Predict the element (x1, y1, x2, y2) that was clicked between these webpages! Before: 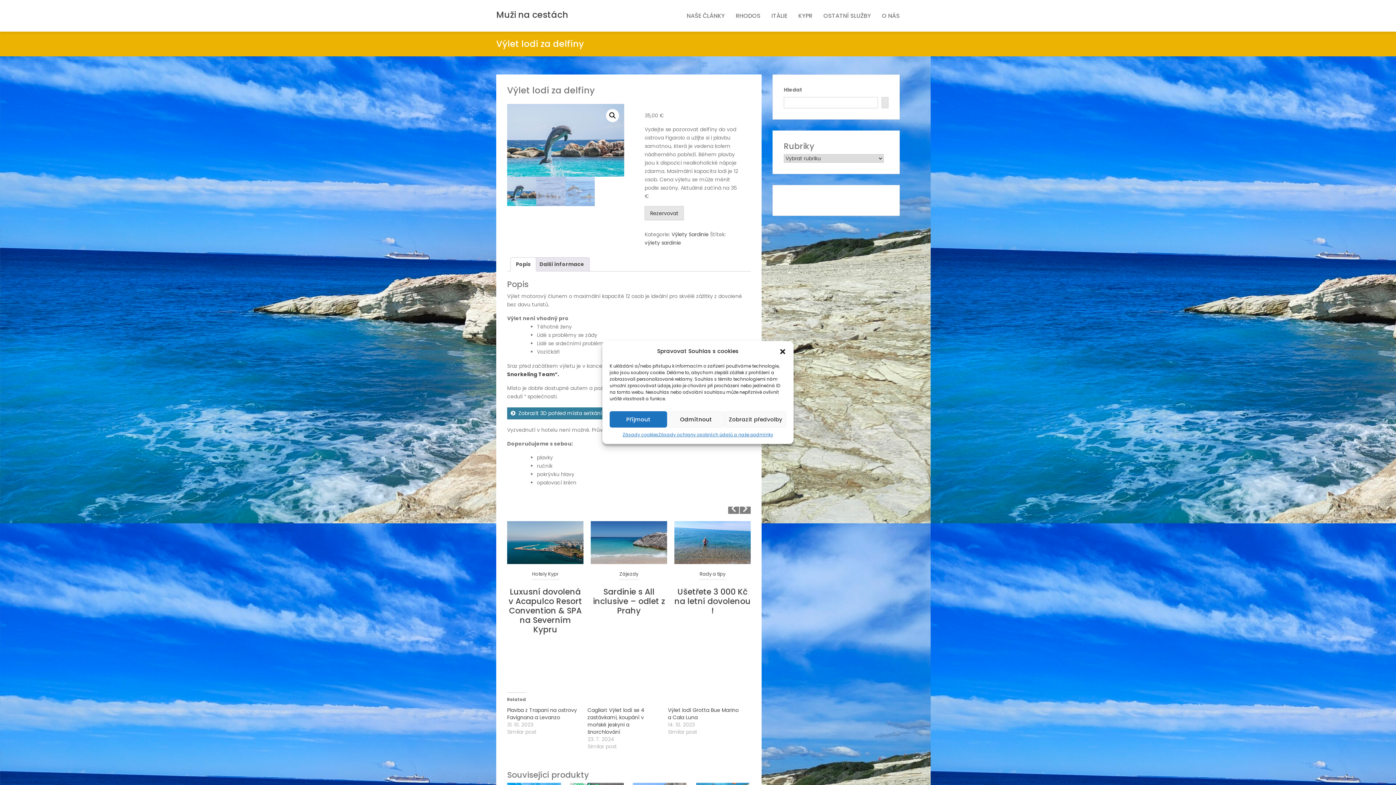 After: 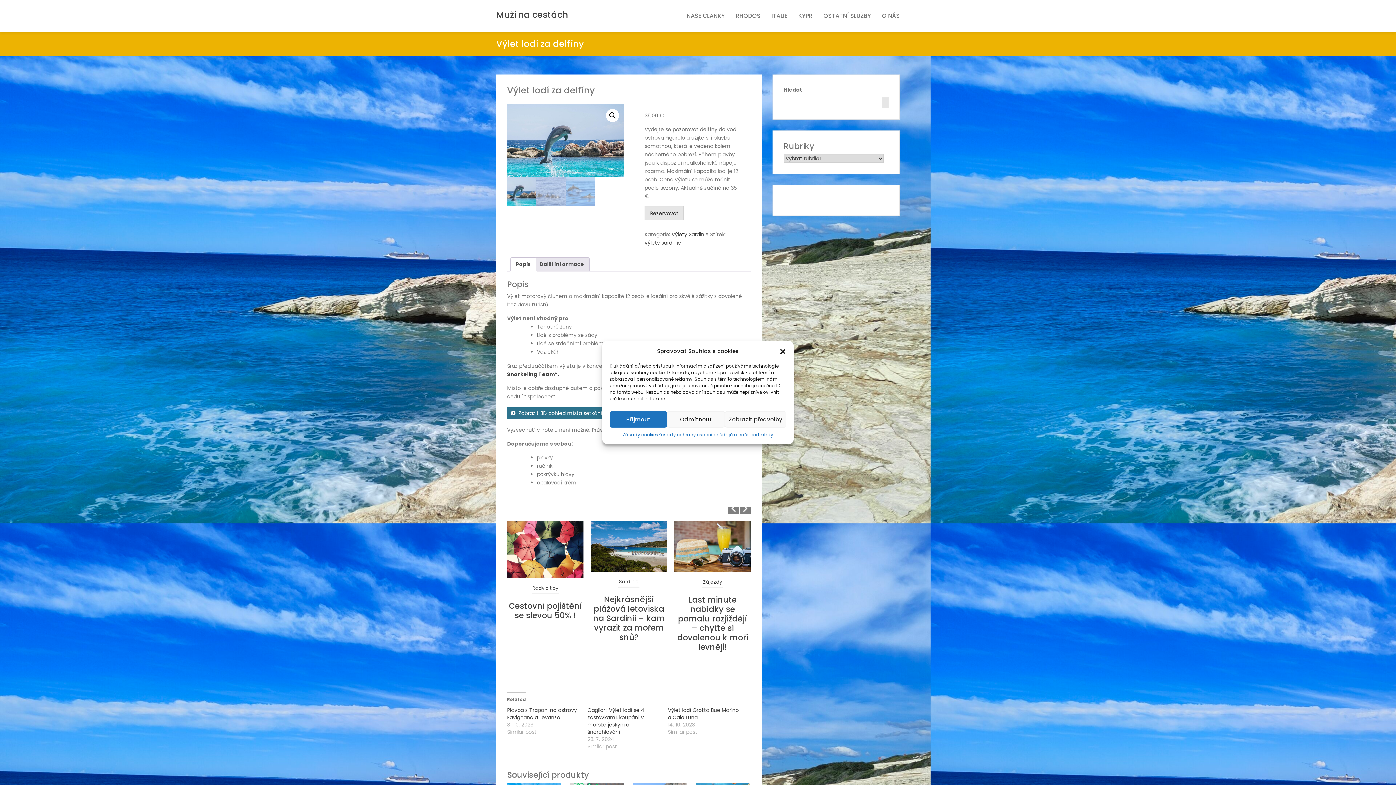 Action: label: Zobrazit 3D pohled místa setkání bbox: (507, 407, 605, 419)